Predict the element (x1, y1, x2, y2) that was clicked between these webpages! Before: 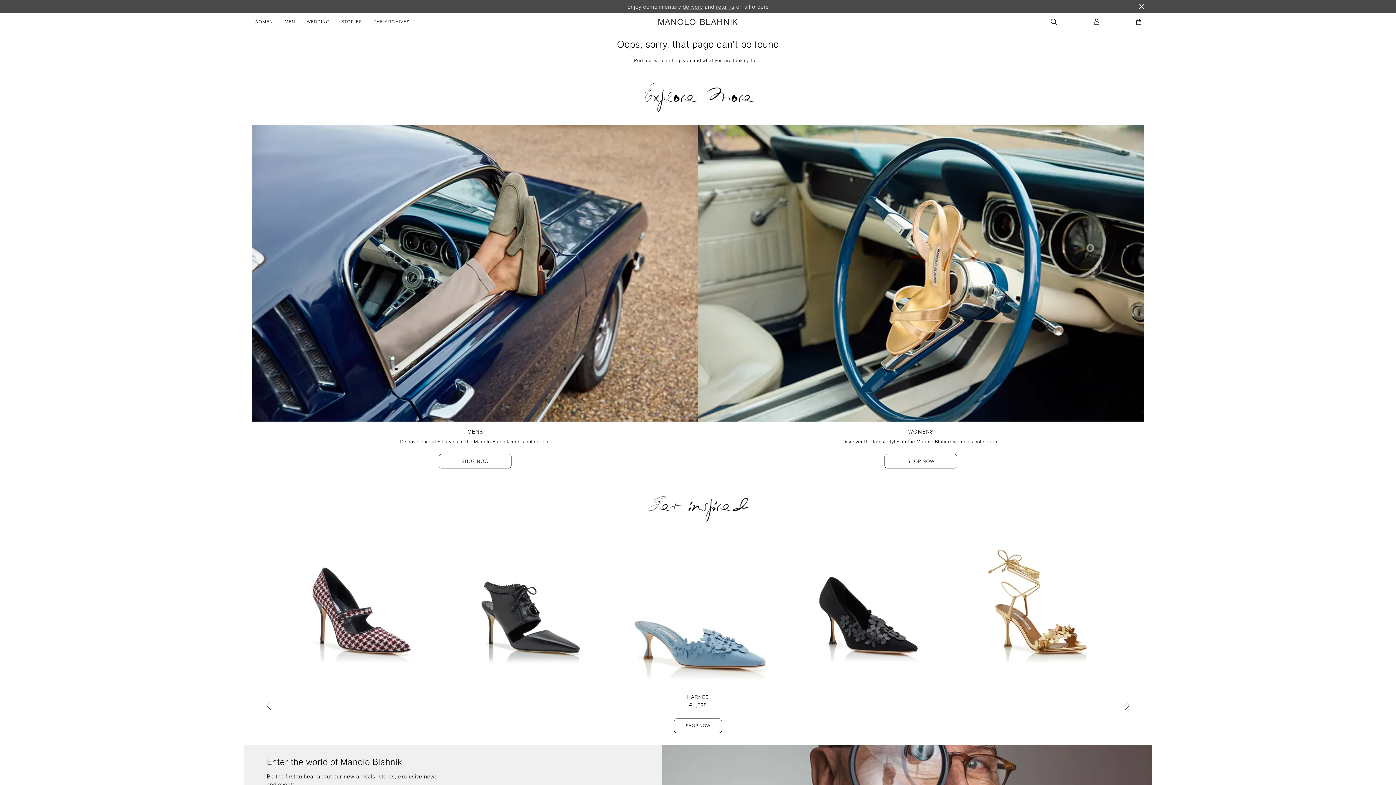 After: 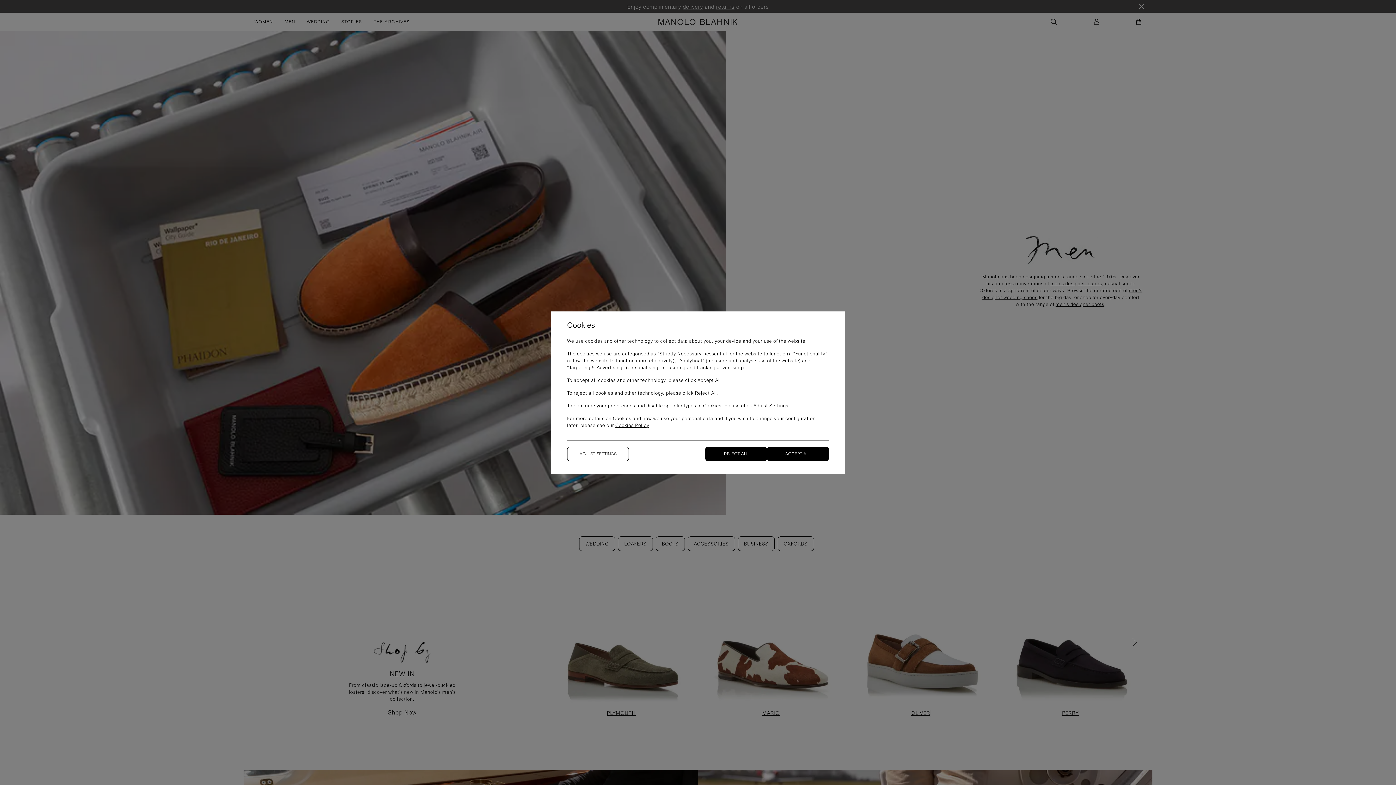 Action: bbox: (284, 18, 295, 25) label: MEN